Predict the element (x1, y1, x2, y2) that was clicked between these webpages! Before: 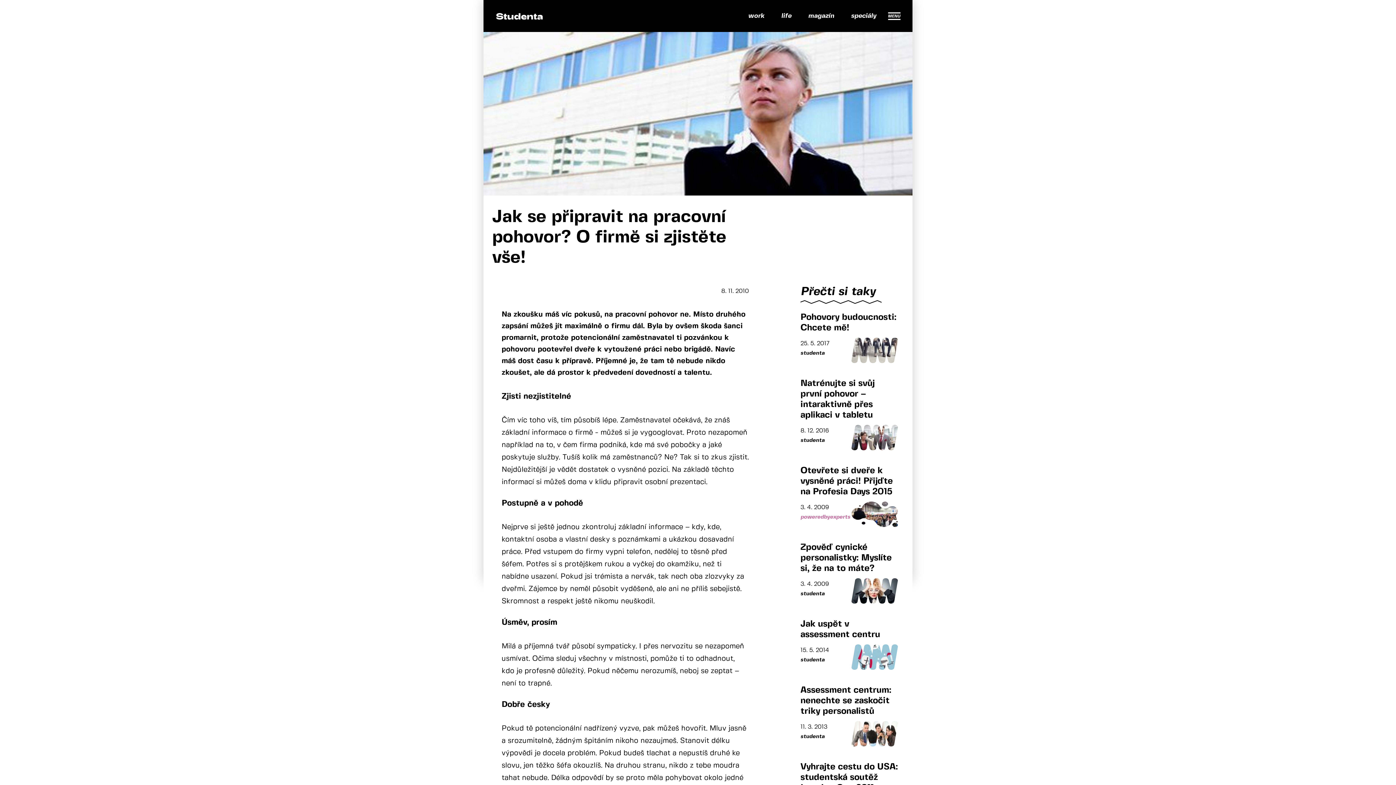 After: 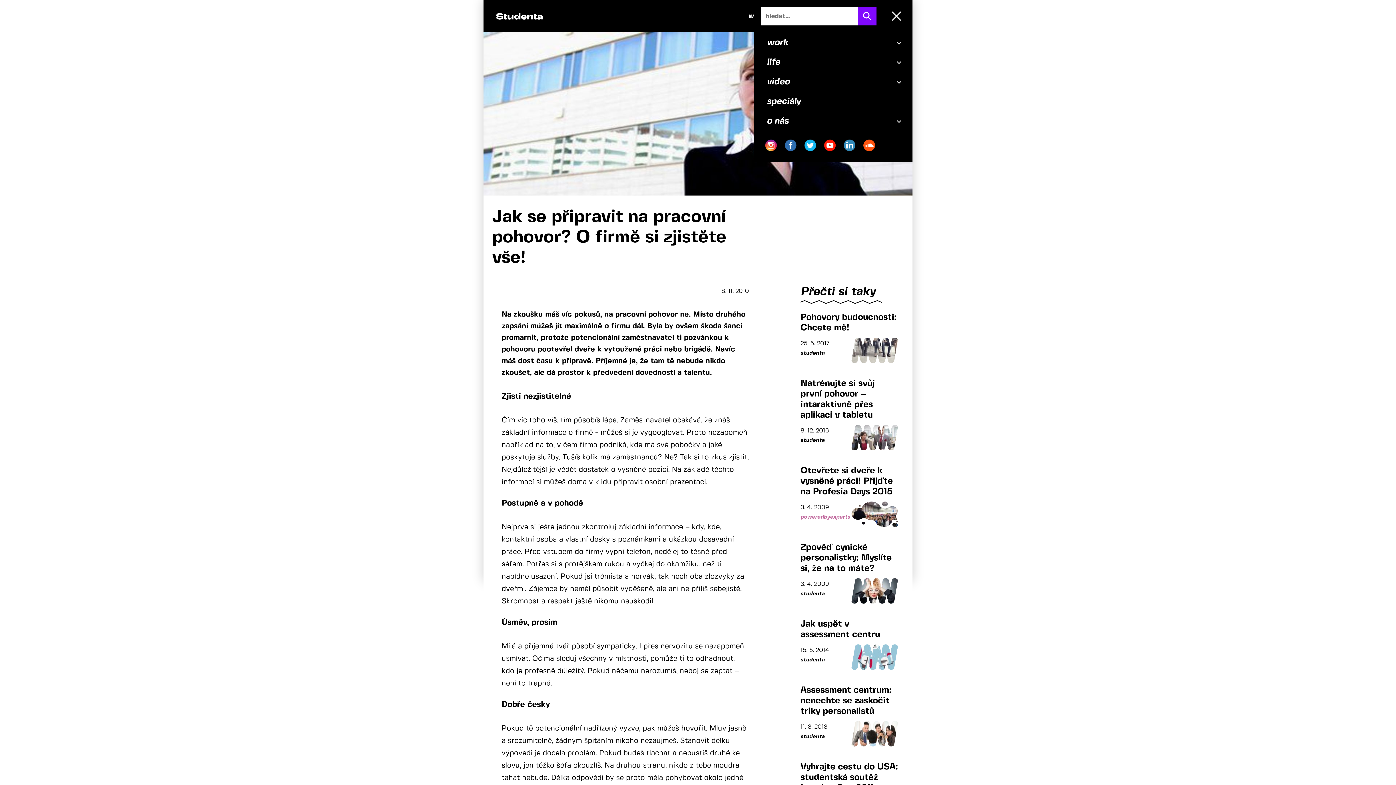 Action: label:   bbox: (883, 7, 905, 24)